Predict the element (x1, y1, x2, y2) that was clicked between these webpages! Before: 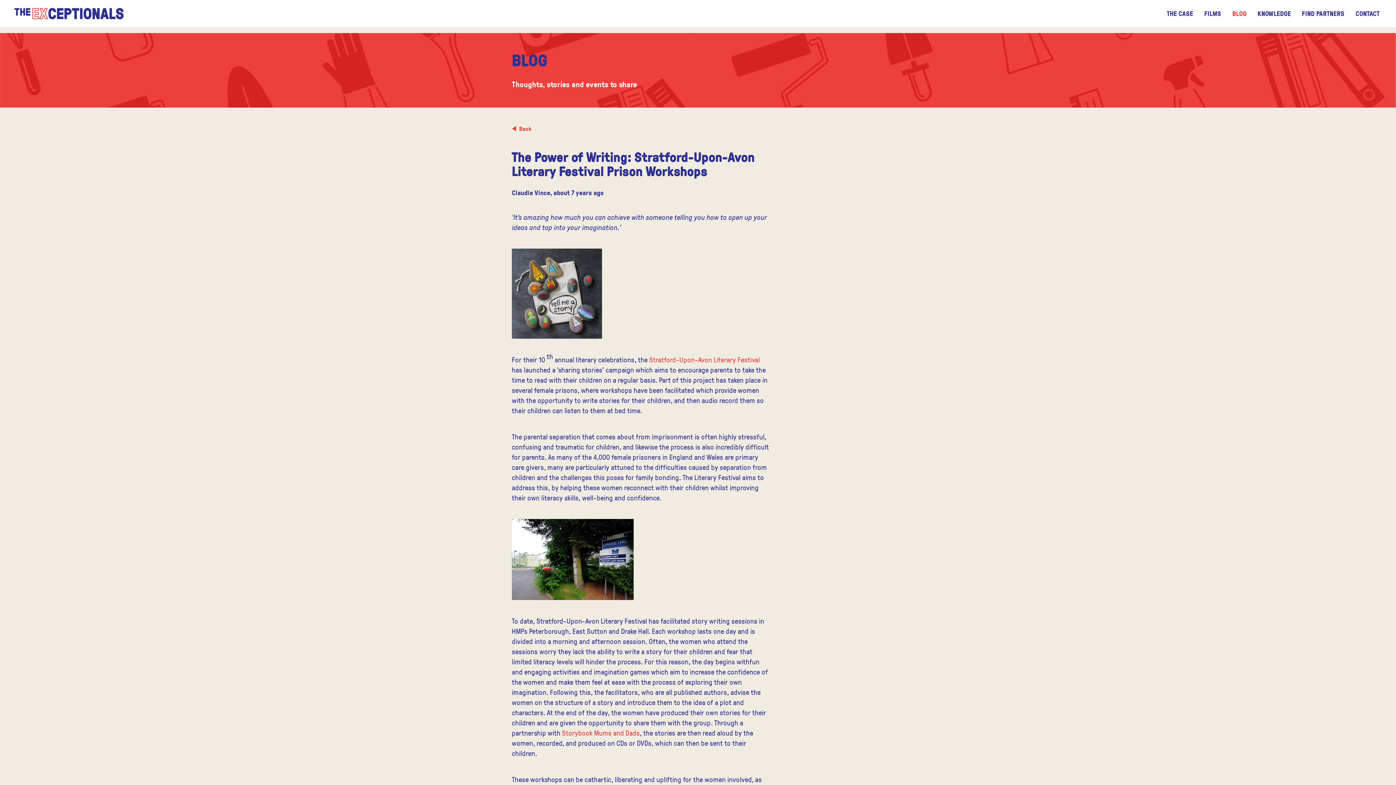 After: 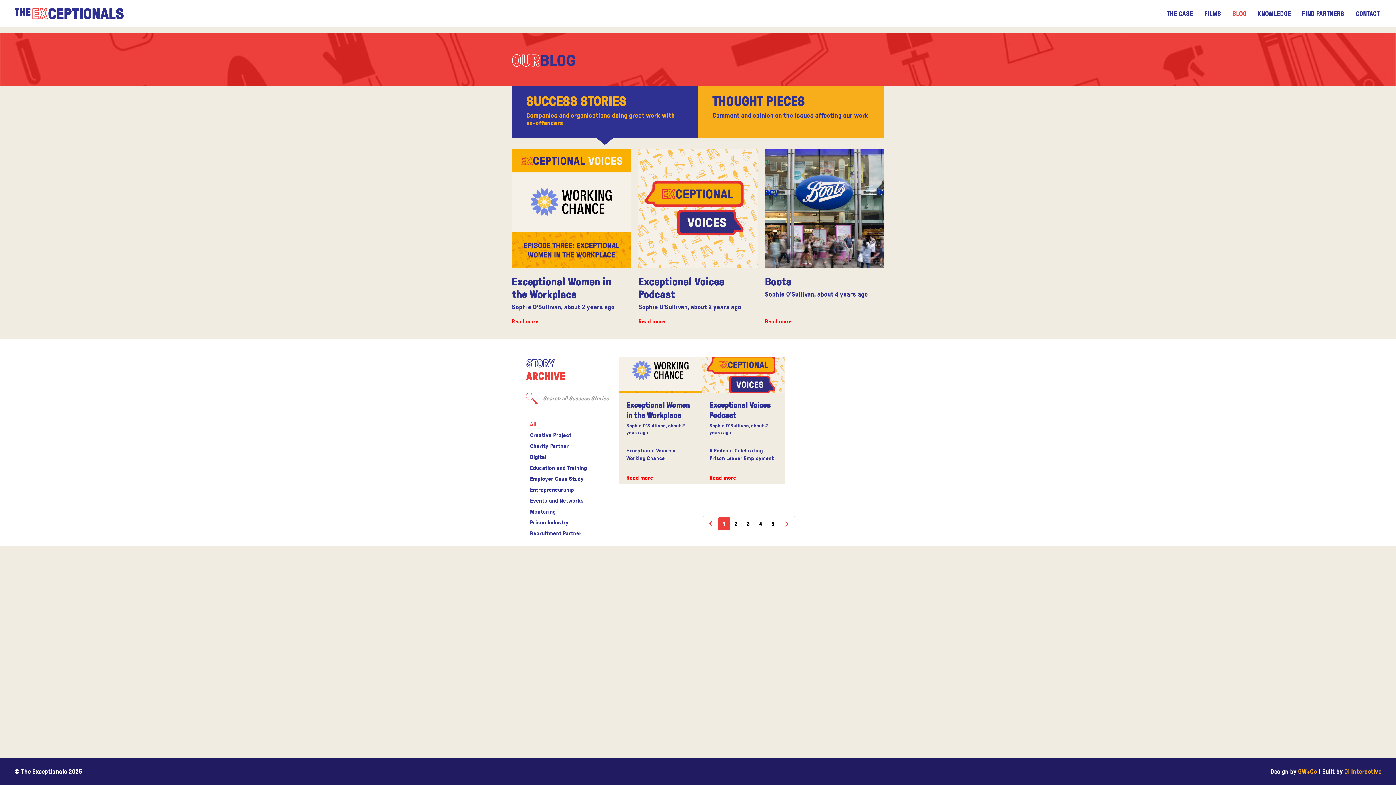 Action: label: Back bbox: (512, 124, 531, 132)